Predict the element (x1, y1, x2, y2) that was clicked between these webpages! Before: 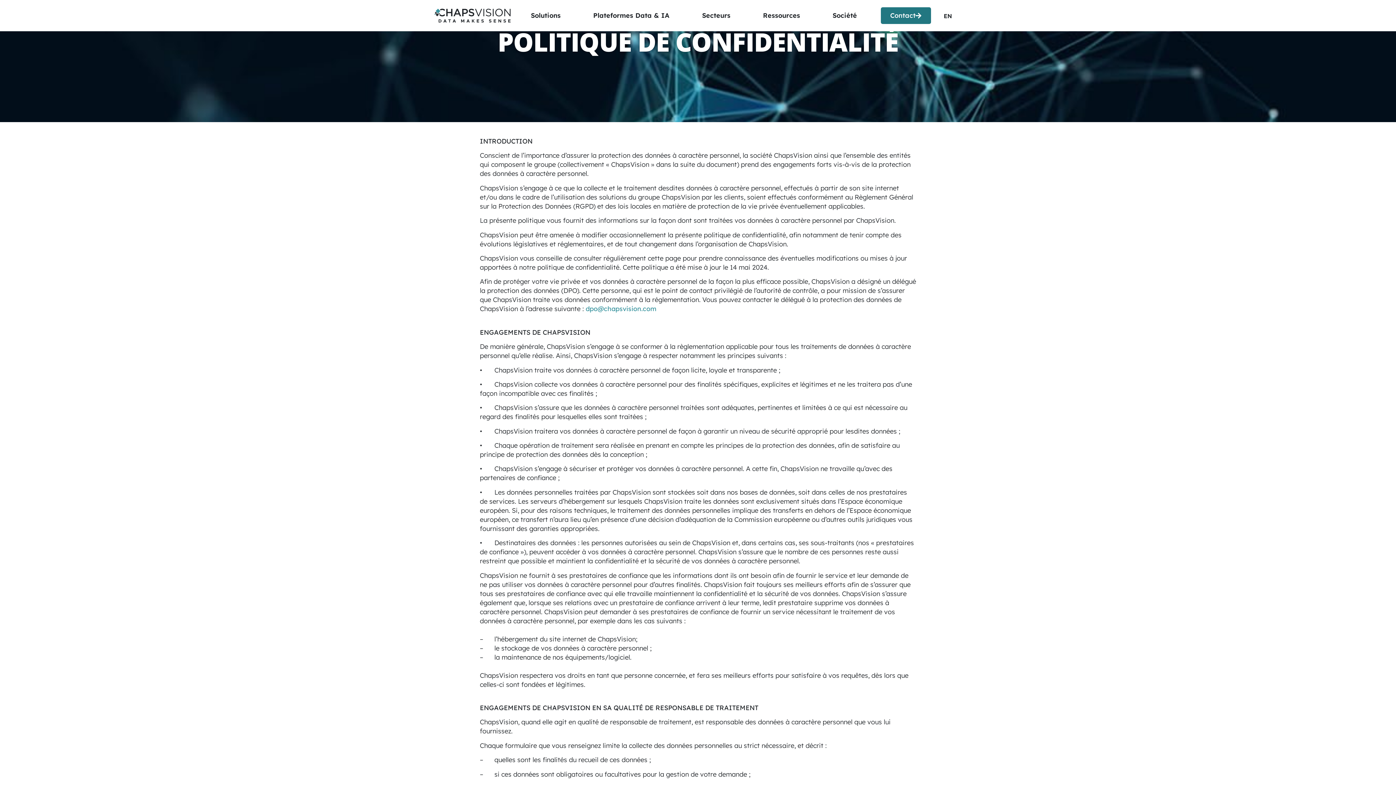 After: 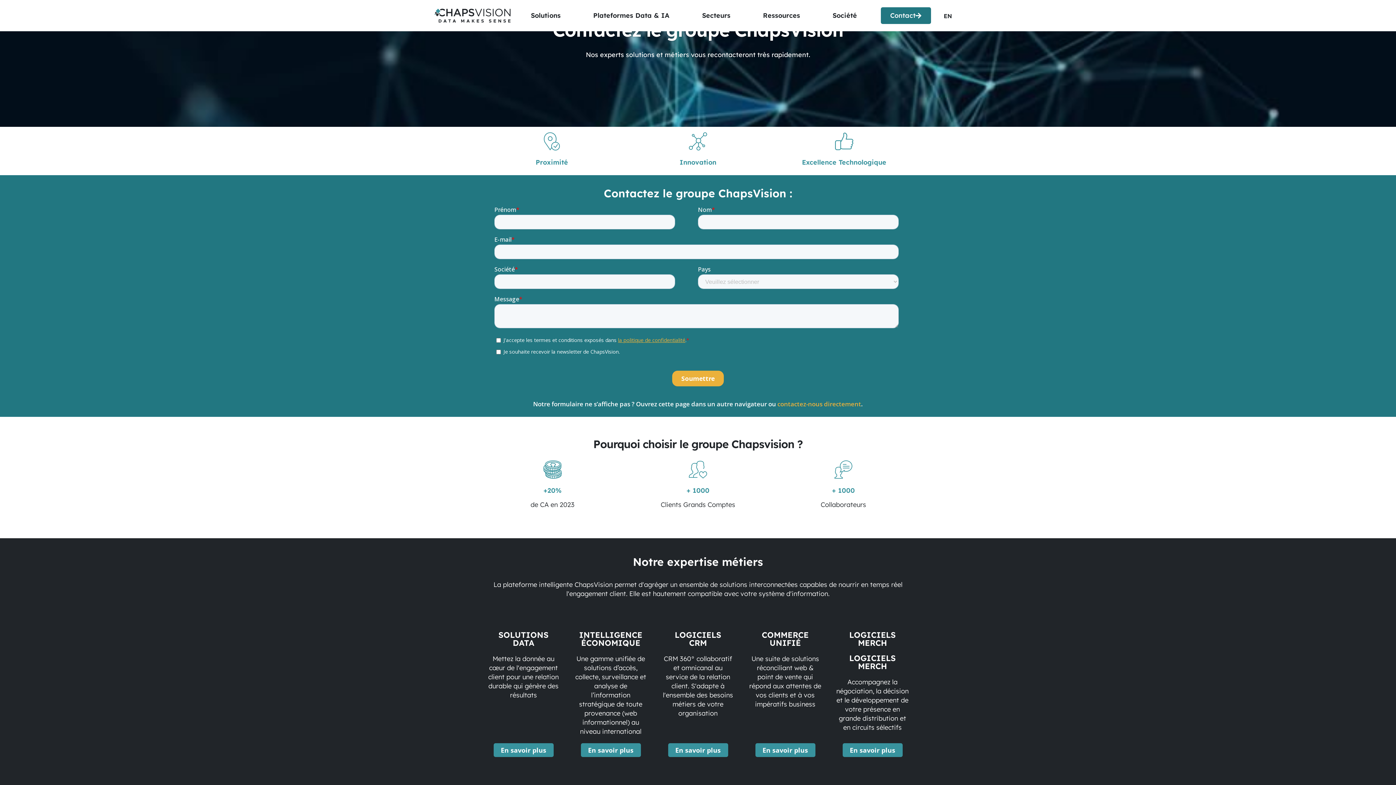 Action: label: Contact bbox: (880, 7, 931, 24)